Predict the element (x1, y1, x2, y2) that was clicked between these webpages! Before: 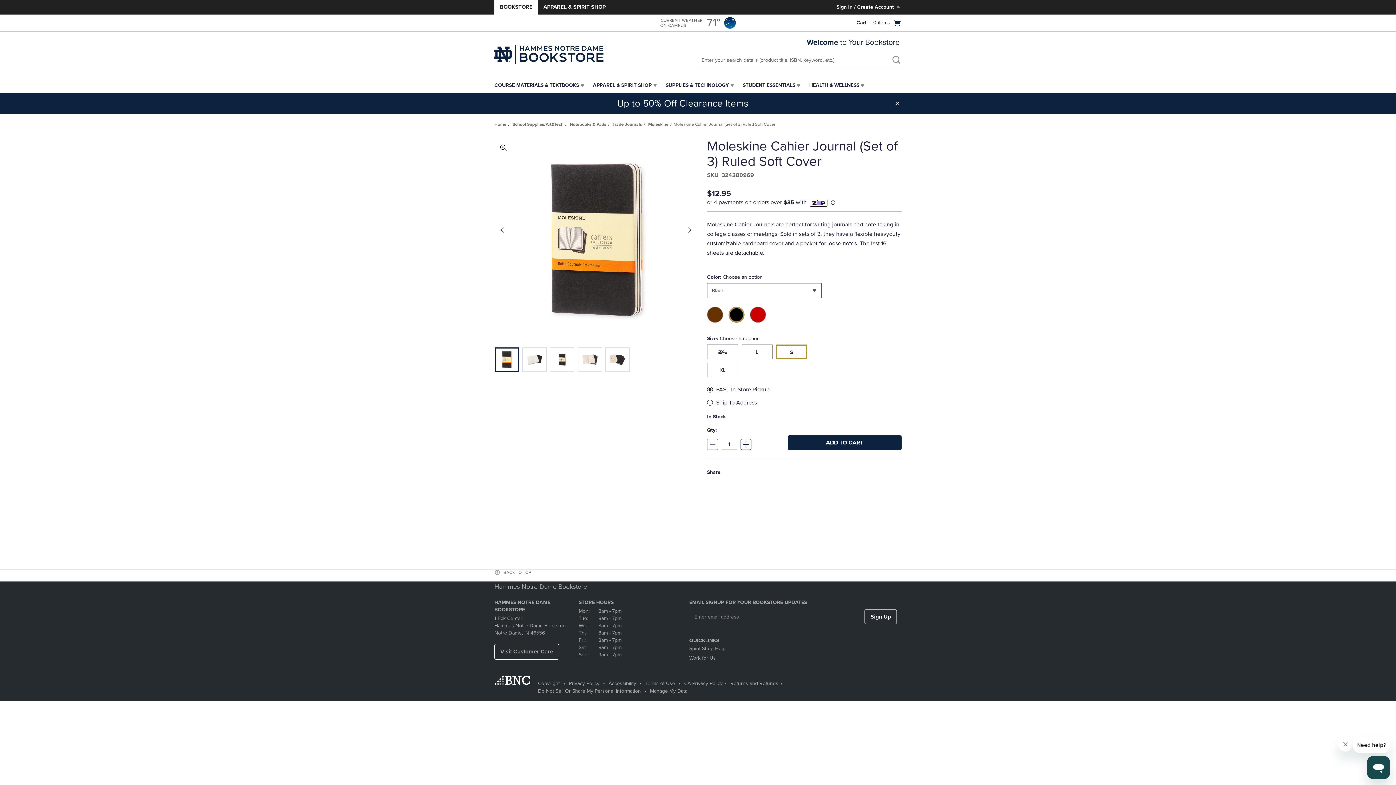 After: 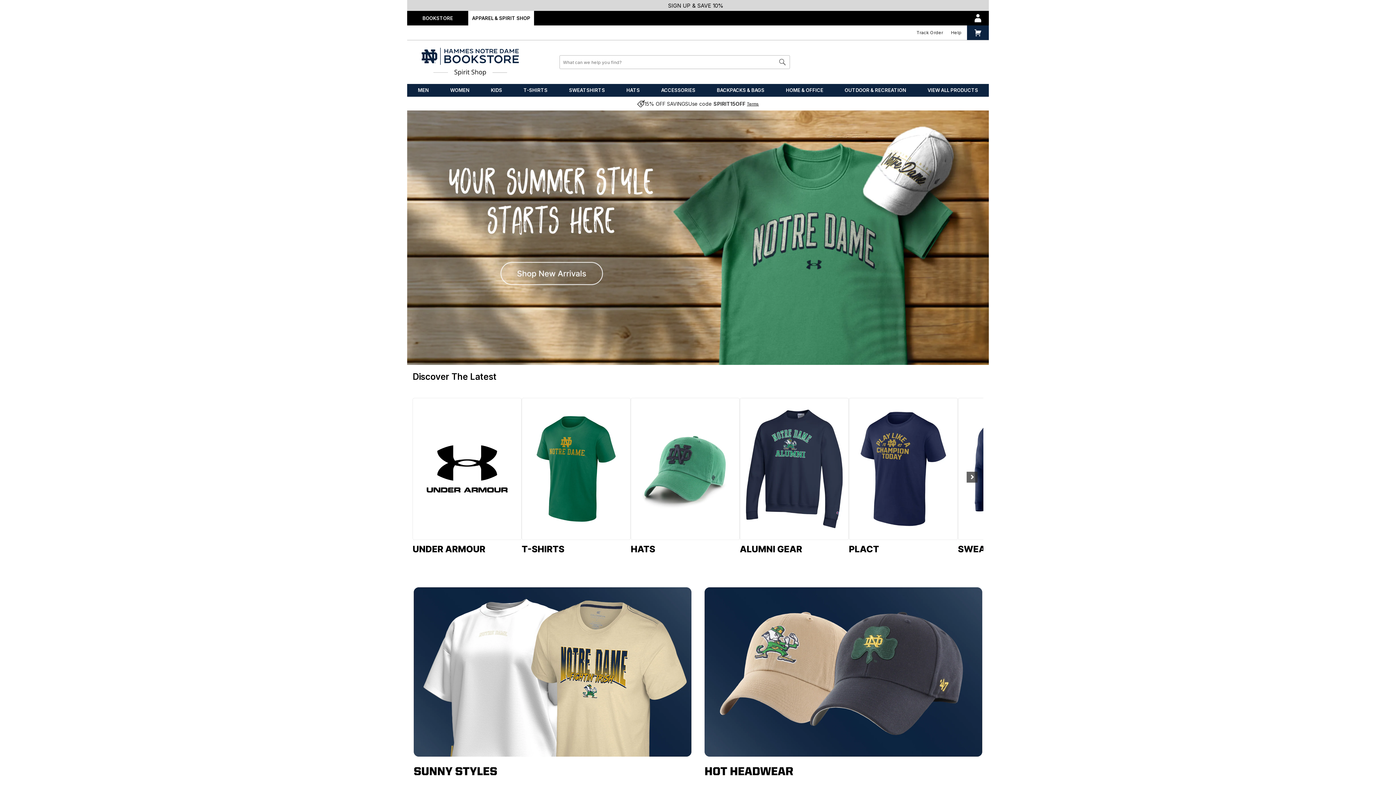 Action: bbox: (589, 76, 662, 94) label: Apparel & Spirit Shop link. Press enter to navigate to page, or down arrow key to open submenu.